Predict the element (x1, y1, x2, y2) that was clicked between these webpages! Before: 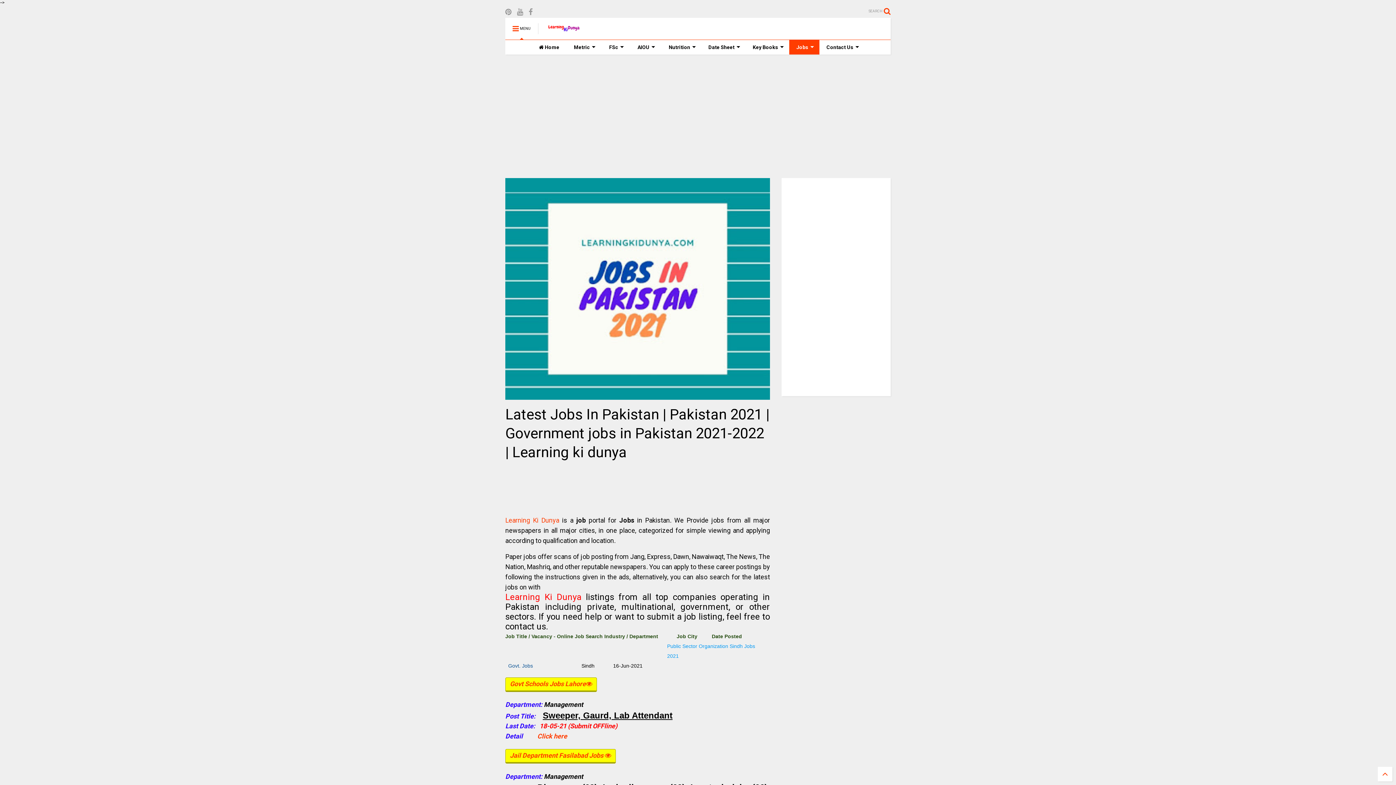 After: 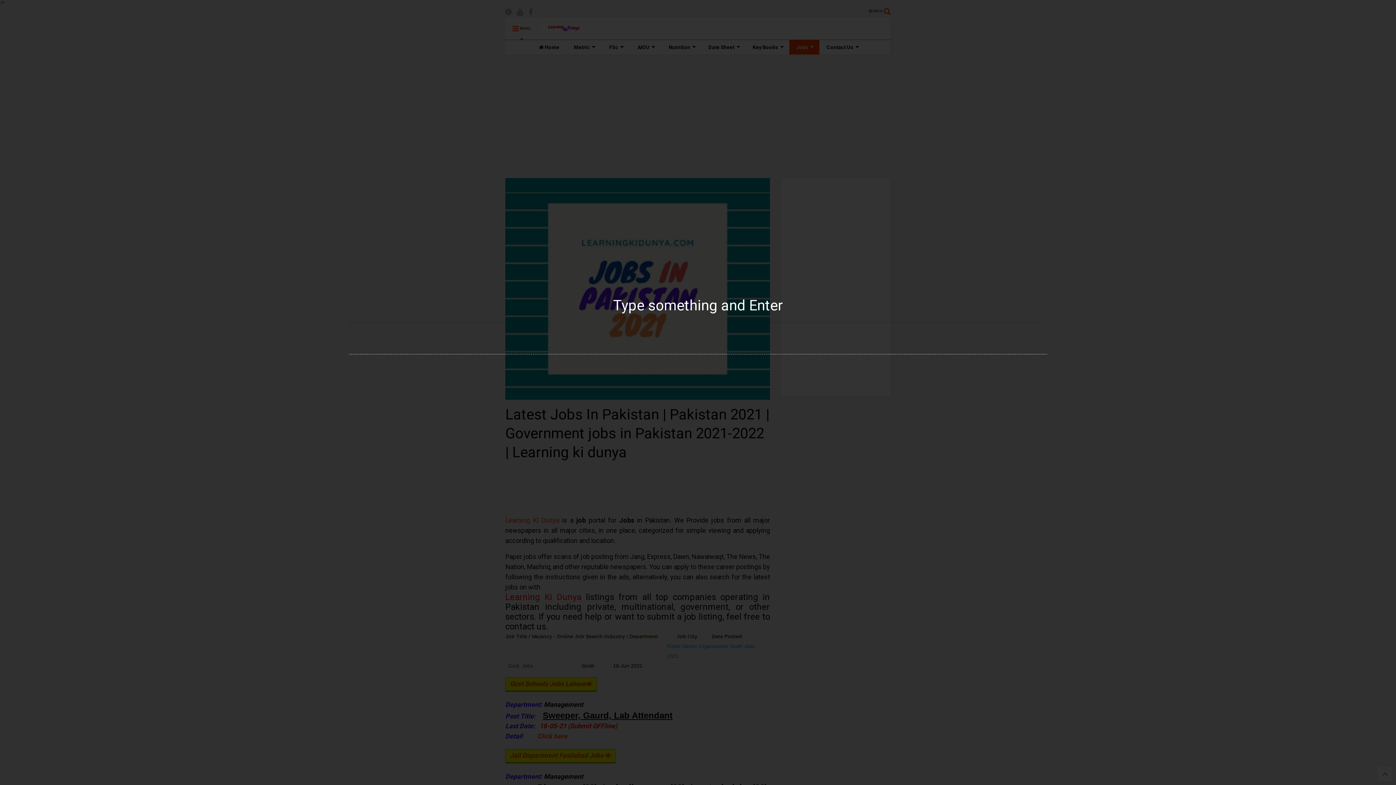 Action: bbox: (868, 5, 890, 17) label: SEARCH 